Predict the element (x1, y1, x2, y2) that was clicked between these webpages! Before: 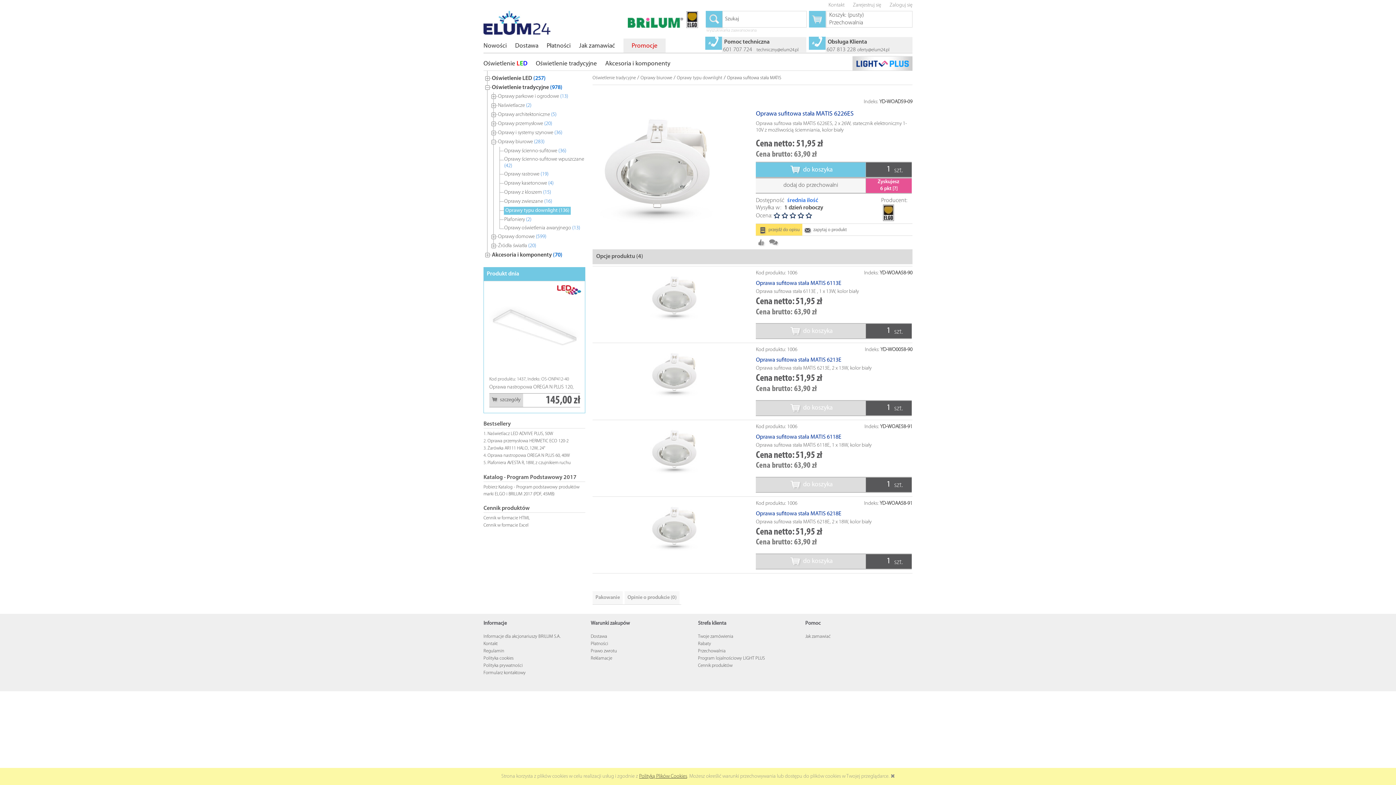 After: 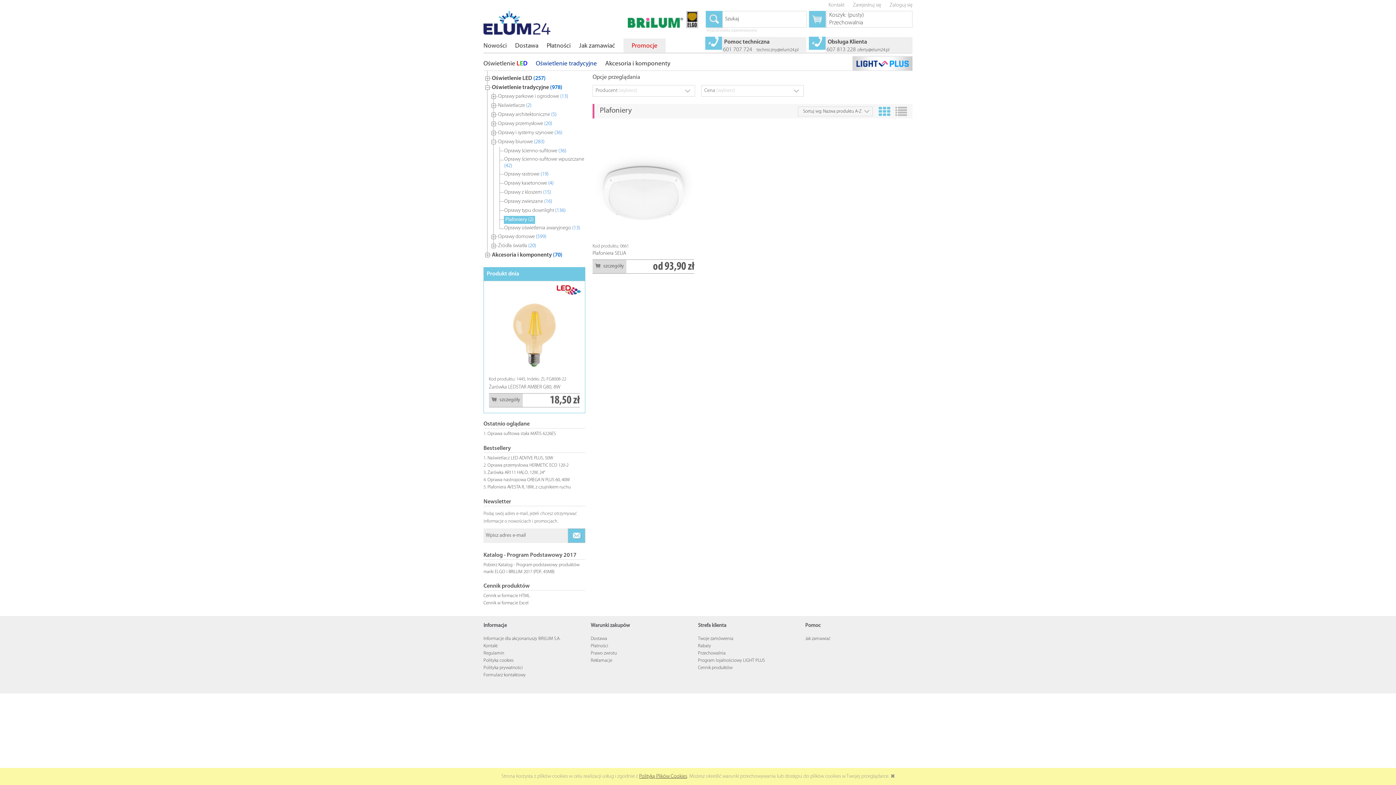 Action: bbox: (504, 216, 533, 224) label: Plafoniery (2)